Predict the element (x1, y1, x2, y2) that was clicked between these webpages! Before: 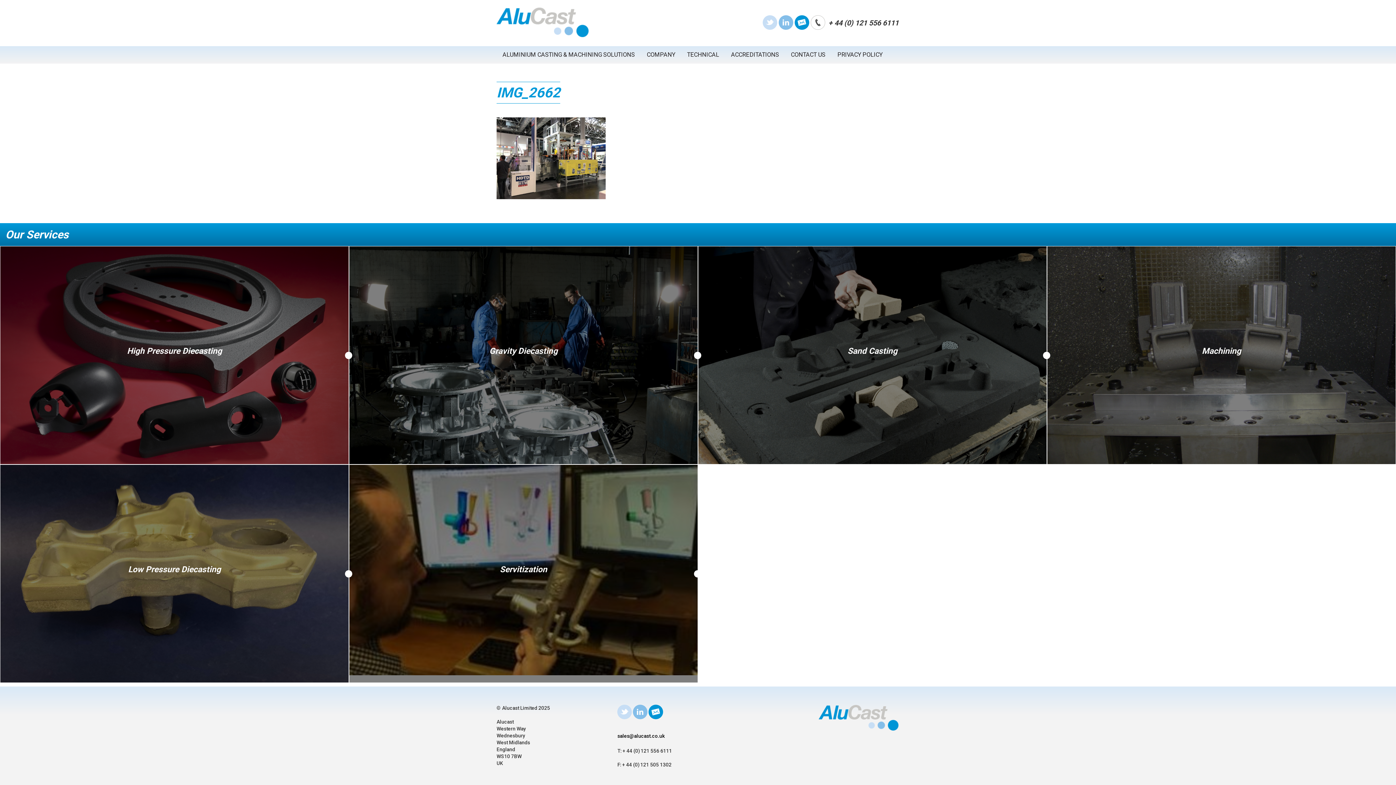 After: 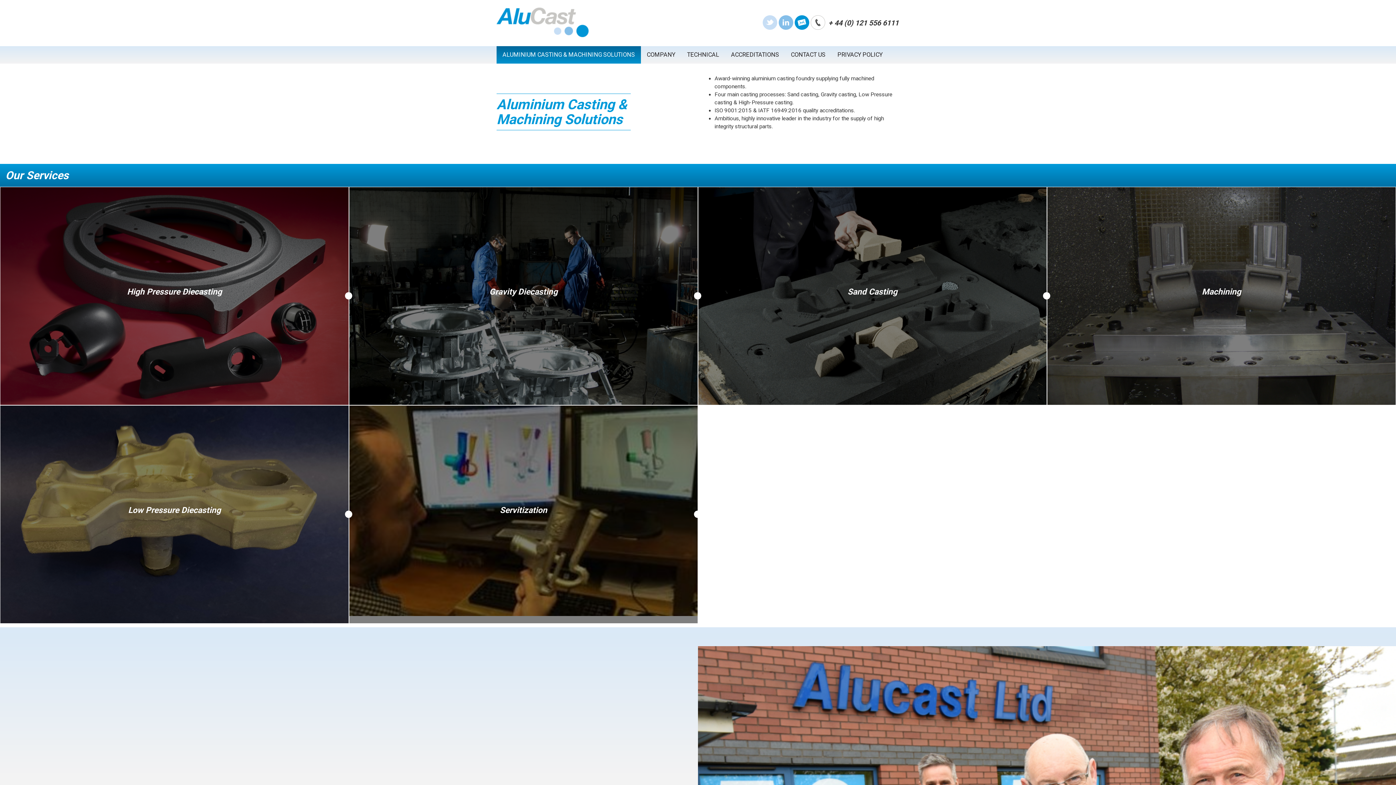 Action: bbox: (496, 32, 589, 38)